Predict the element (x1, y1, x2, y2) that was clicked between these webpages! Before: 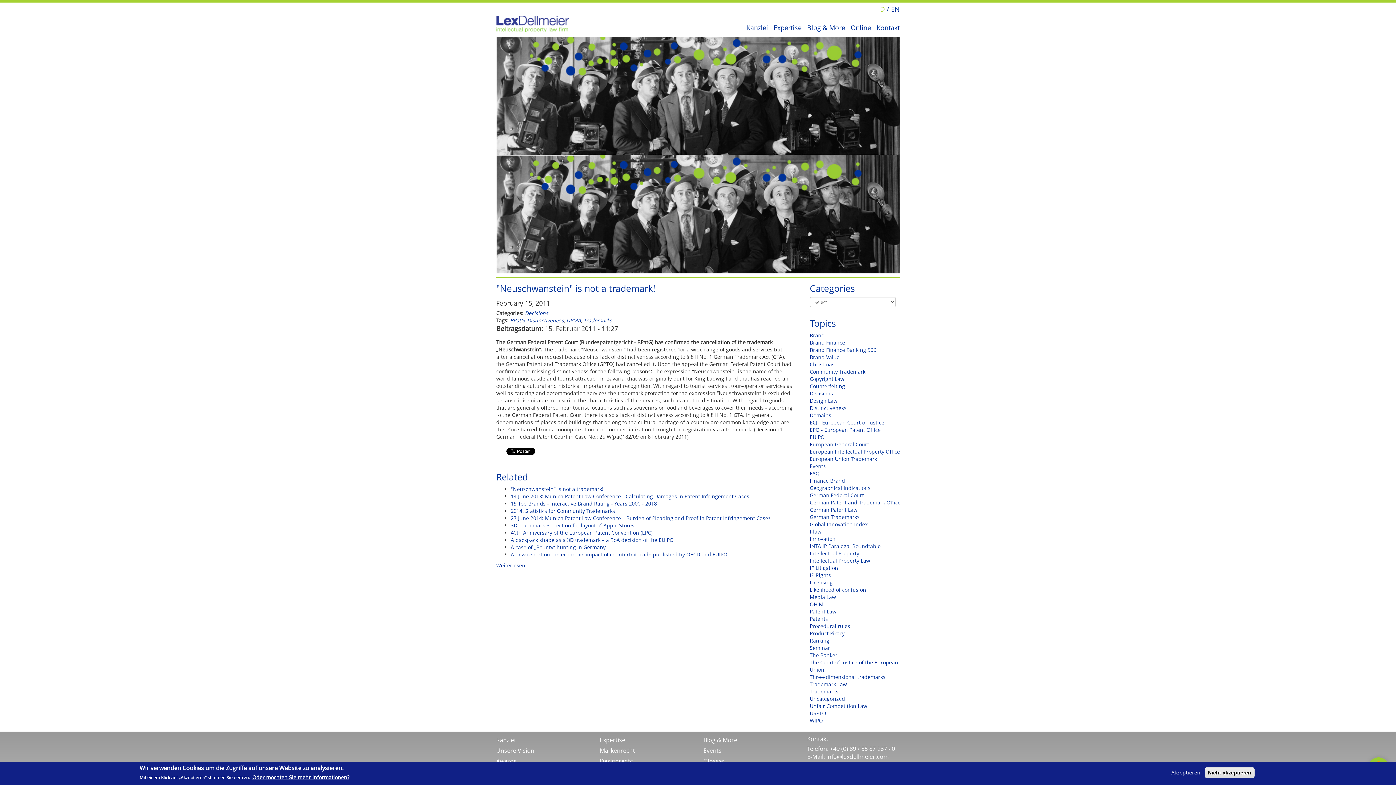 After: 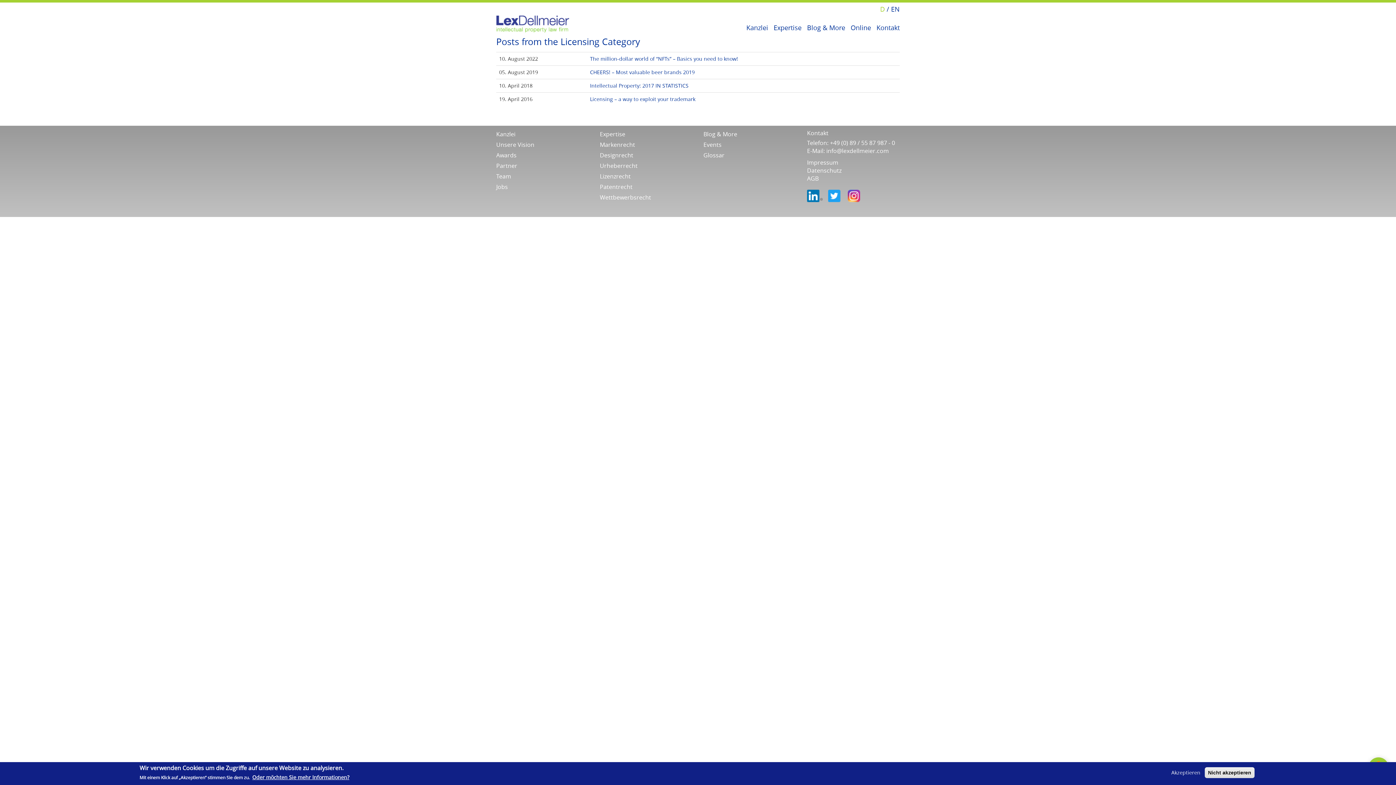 Action: label: Licensing bbox: (810, 579, 832, 586)